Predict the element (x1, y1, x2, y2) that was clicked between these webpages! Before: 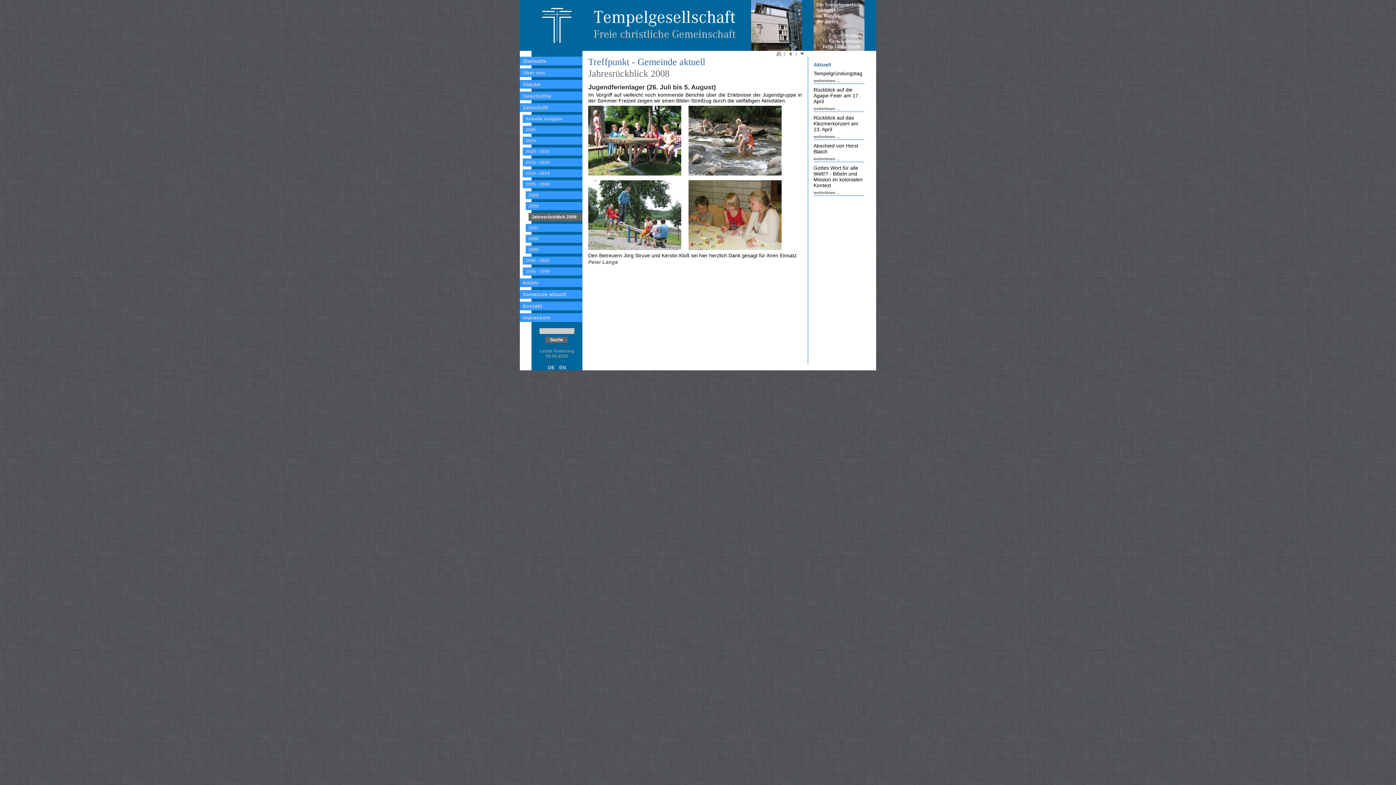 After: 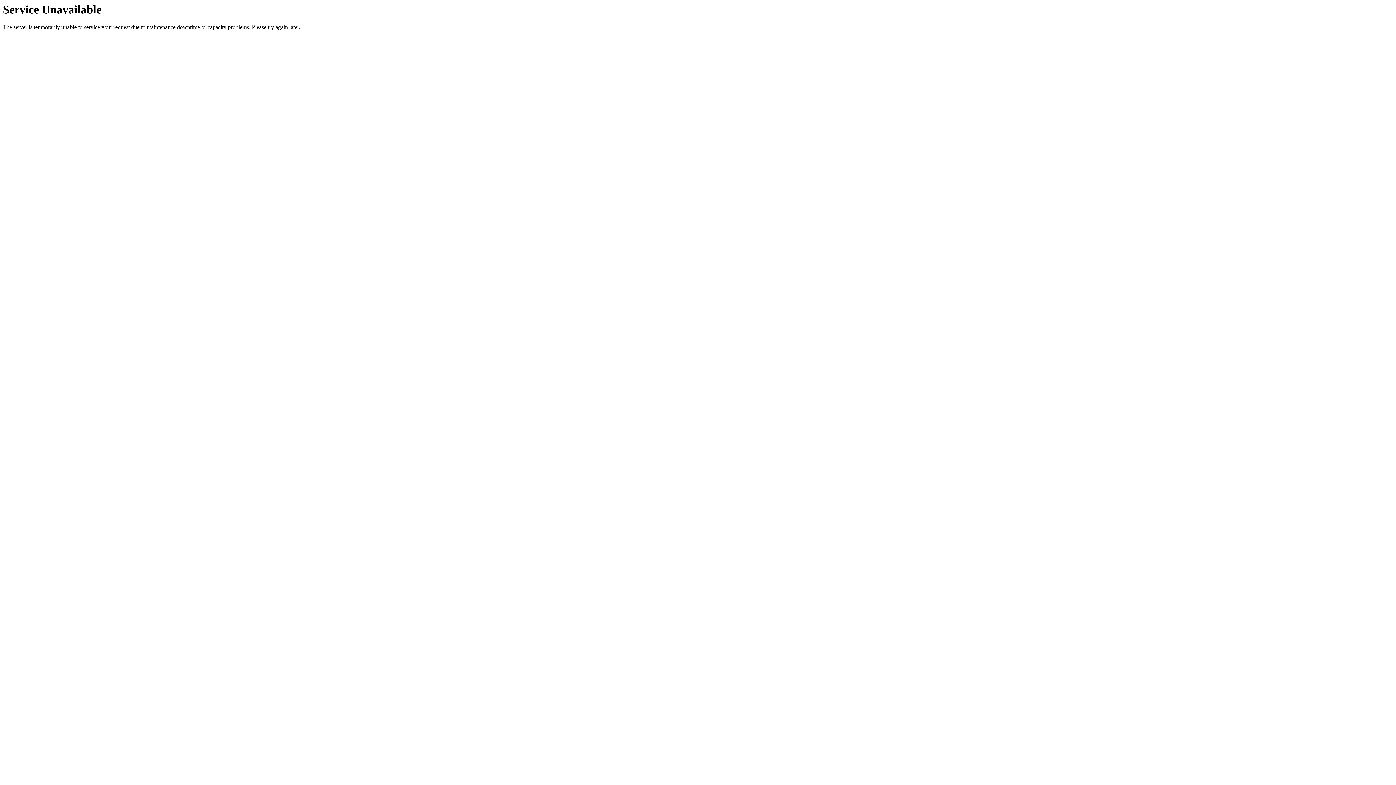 Action: label: Zeitschrift bbox: (520, 103, 582, 112)